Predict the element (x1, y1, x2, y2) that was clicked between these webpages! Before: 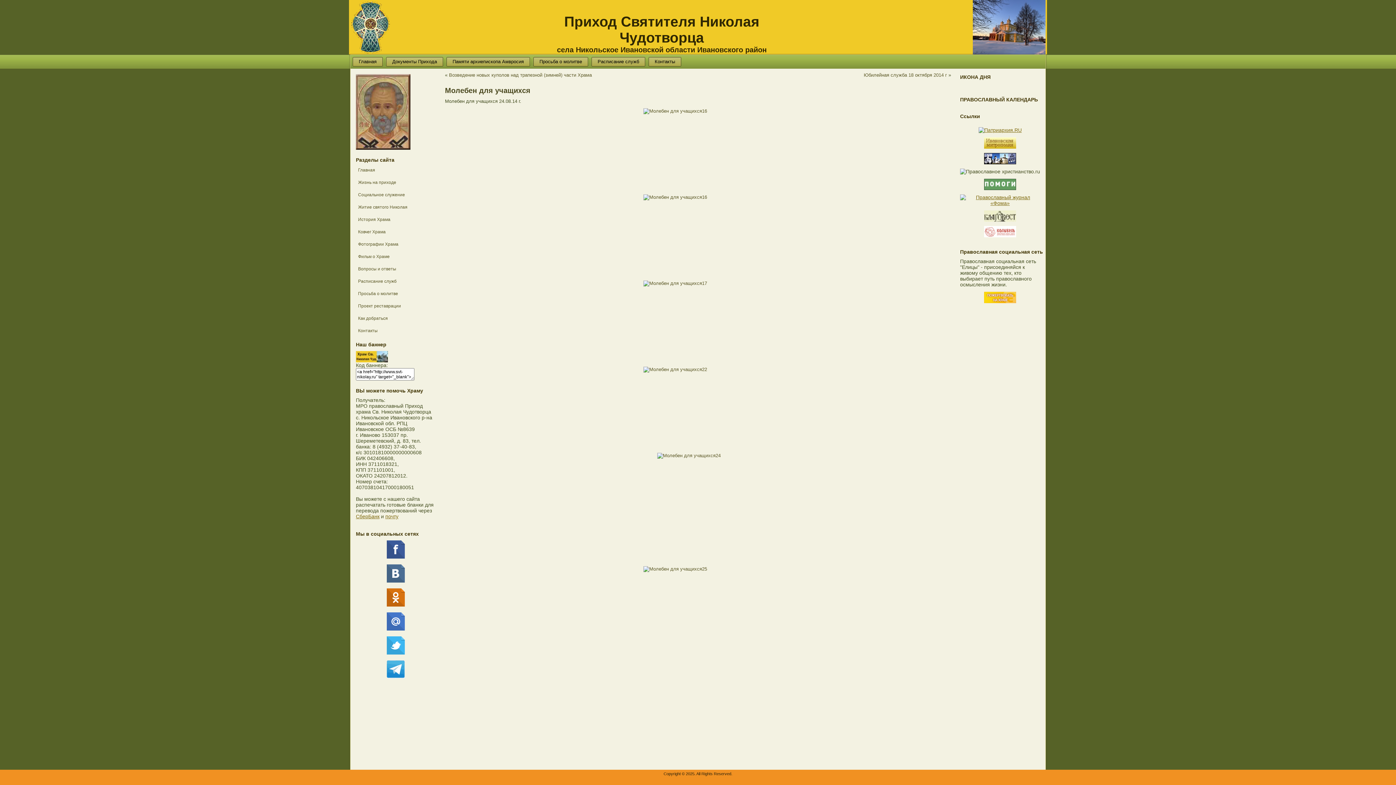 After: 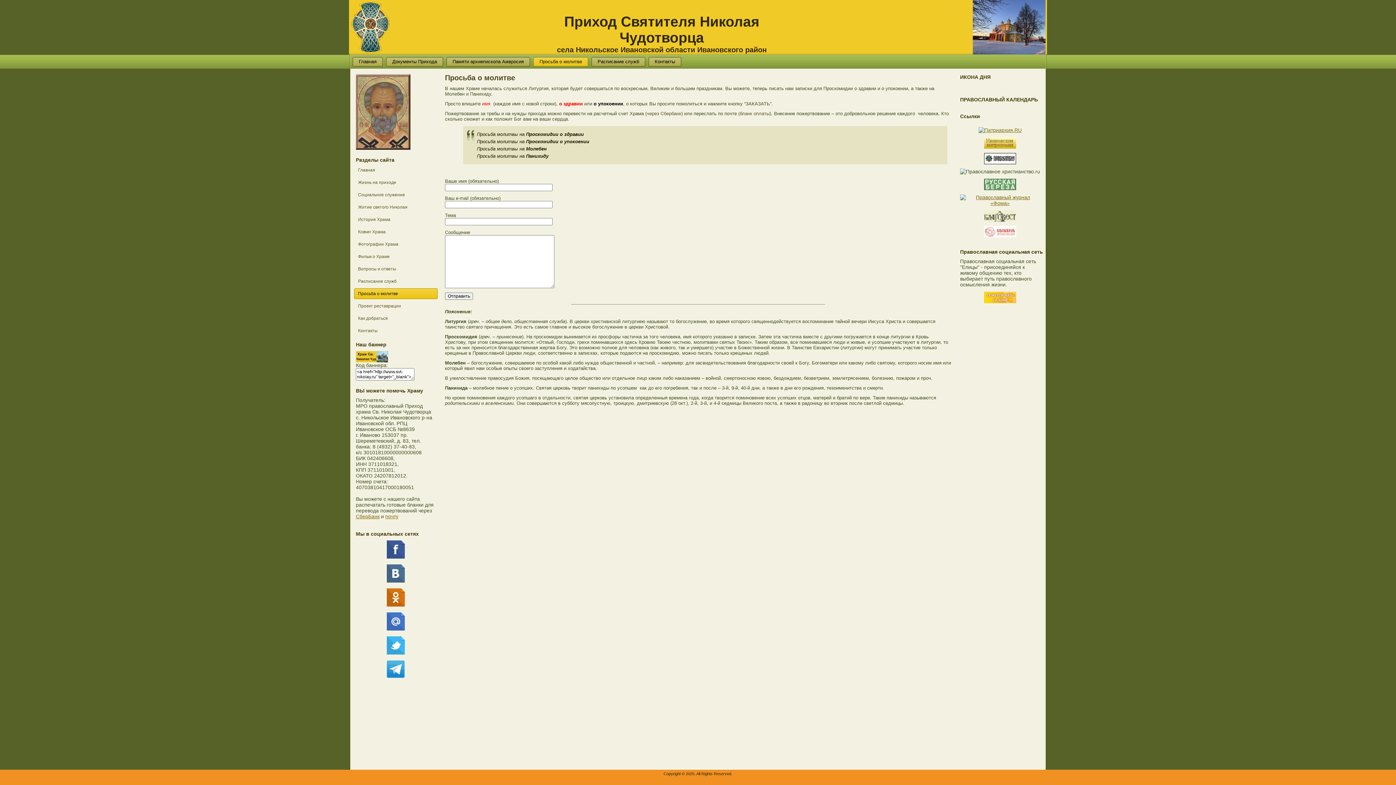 Action: bbox: (354, 288, 437, 299) label: Просьба о молитве